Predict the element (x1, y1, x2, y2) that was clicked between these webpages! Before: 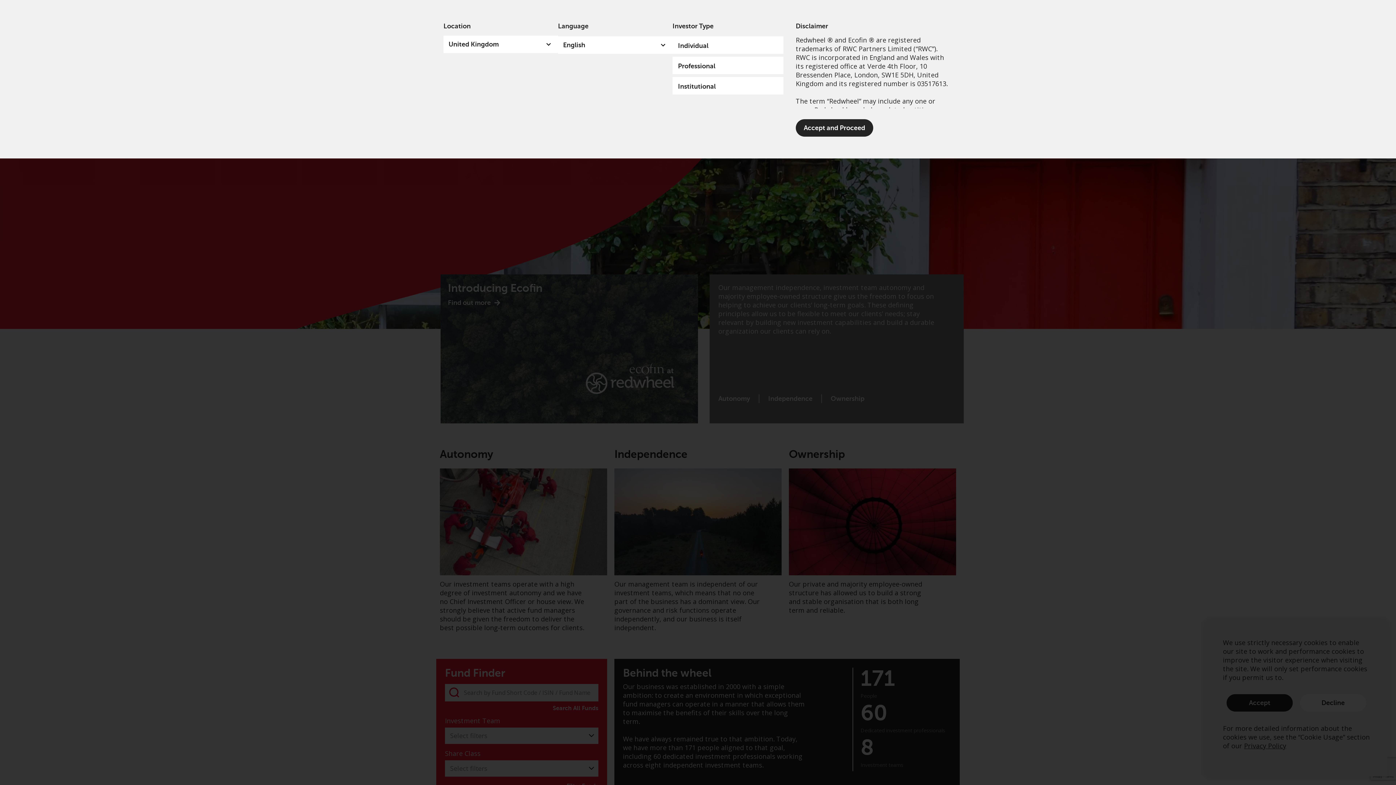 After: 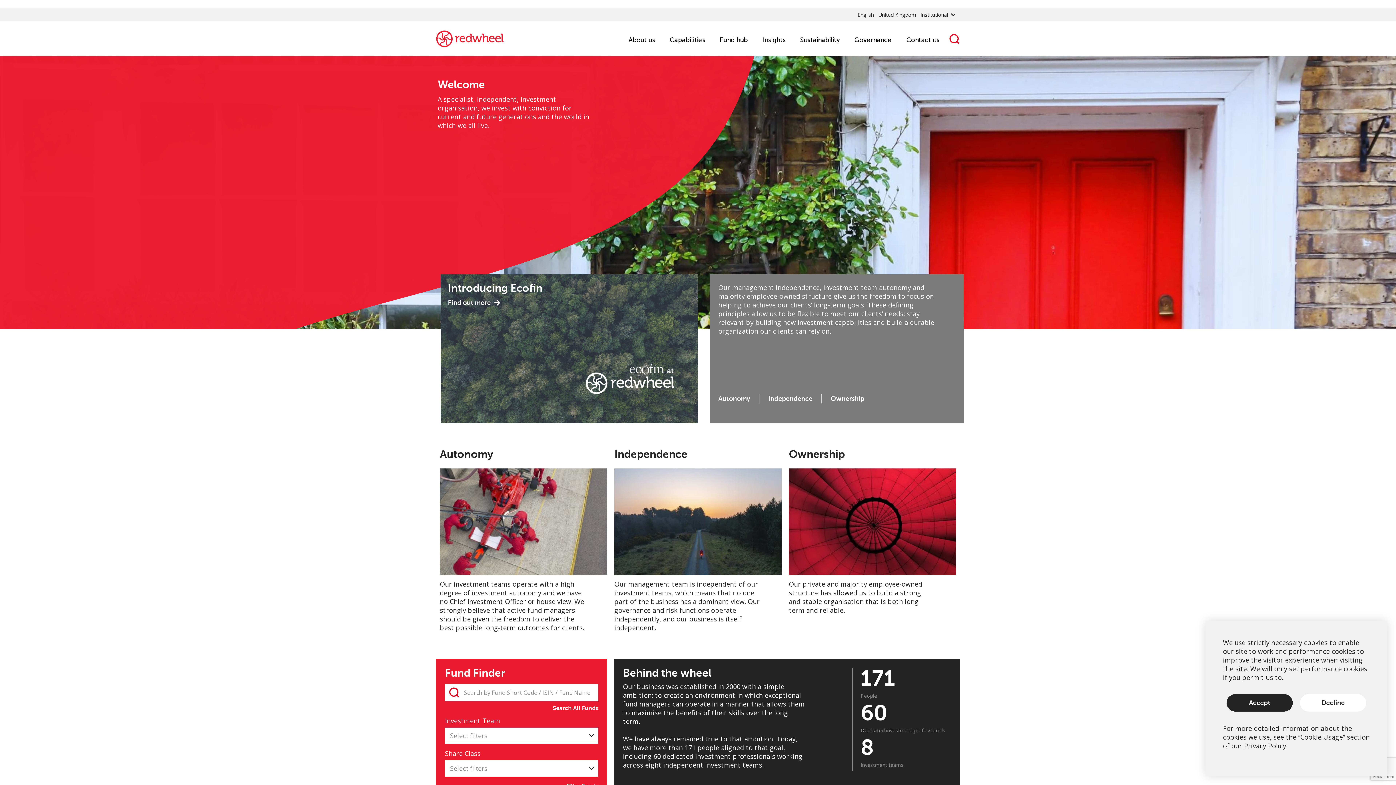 Action: label: Accept and Proceed bbox: (795, 119, 873, 136)